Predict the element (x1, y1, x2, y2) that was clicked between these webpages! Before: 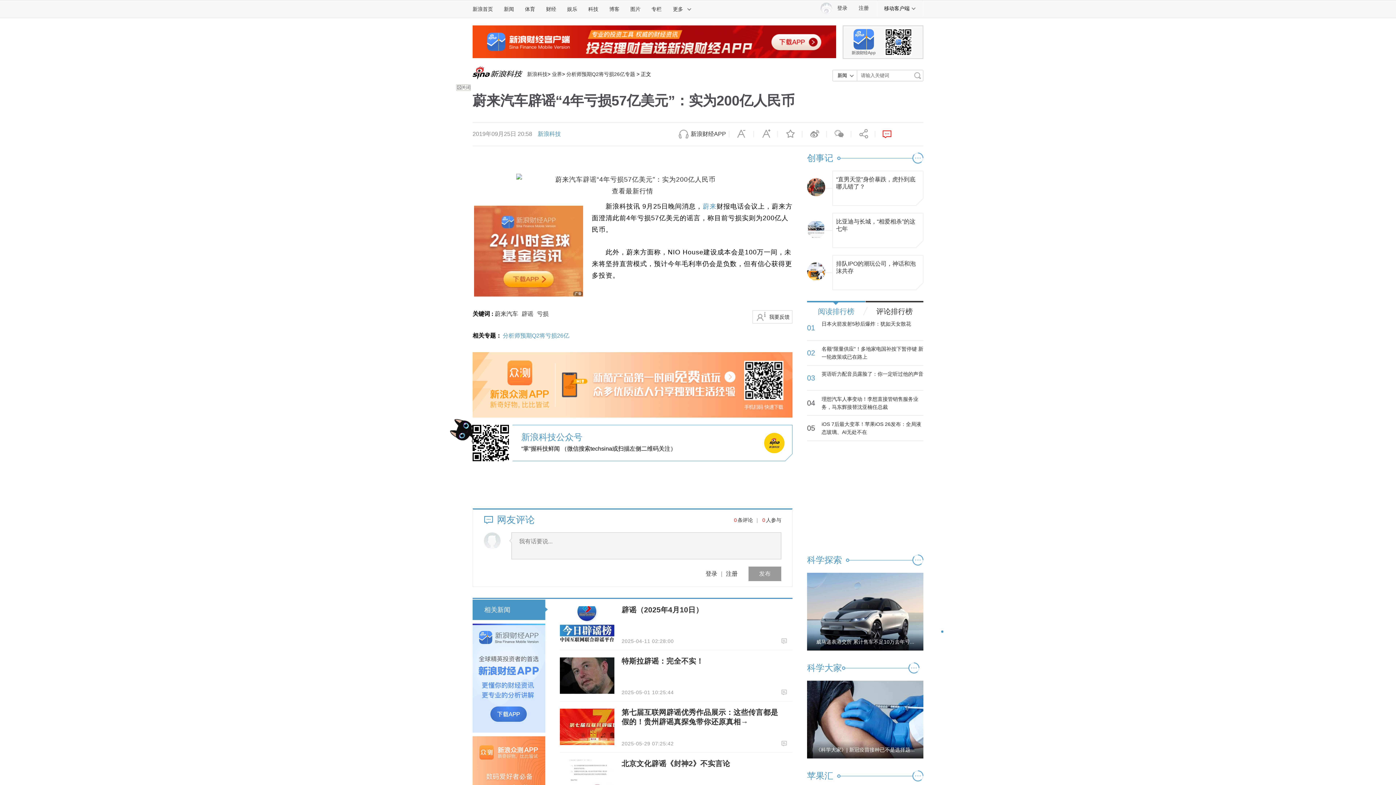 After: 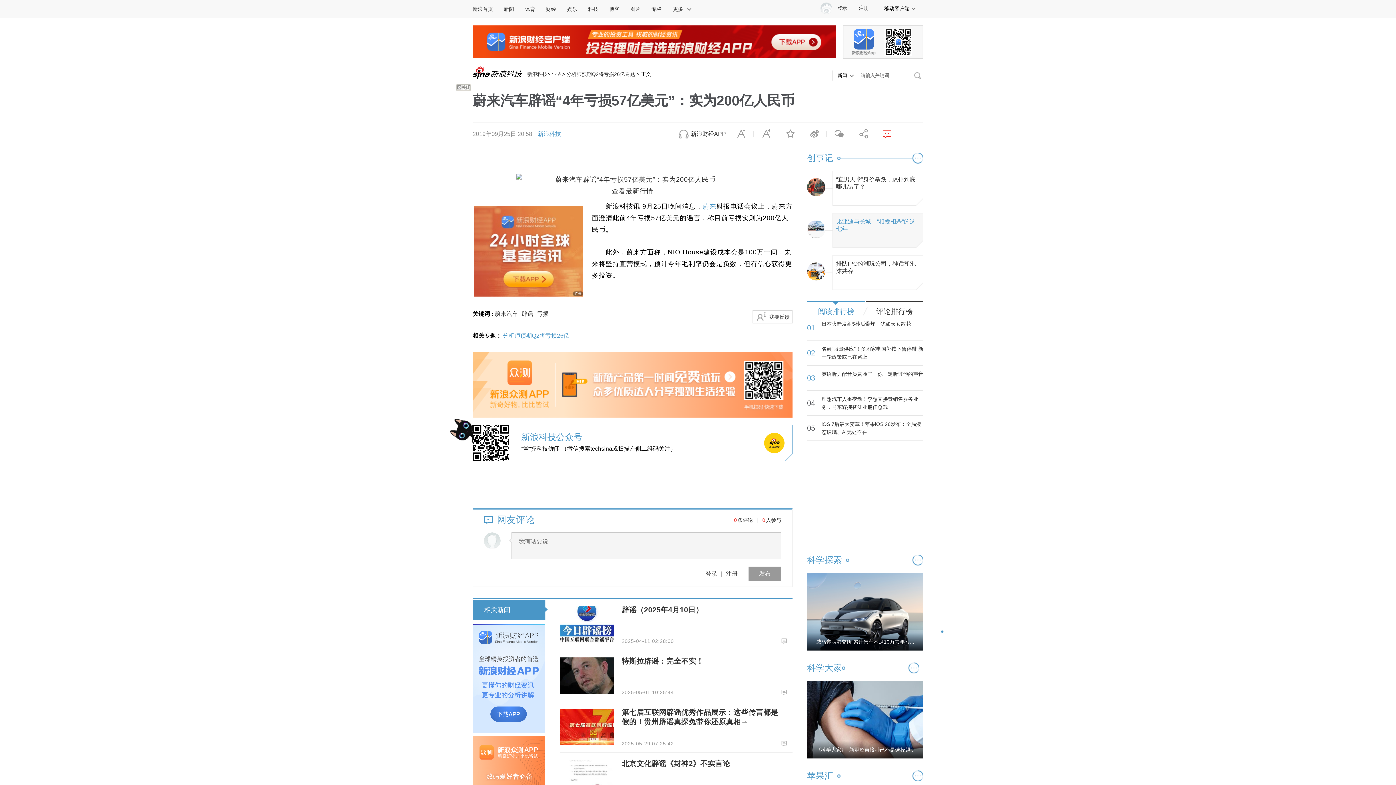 Action: bbox: (836, 218, 918, 235) label: 比亚迪与长城，“相爱相杀”的这七年